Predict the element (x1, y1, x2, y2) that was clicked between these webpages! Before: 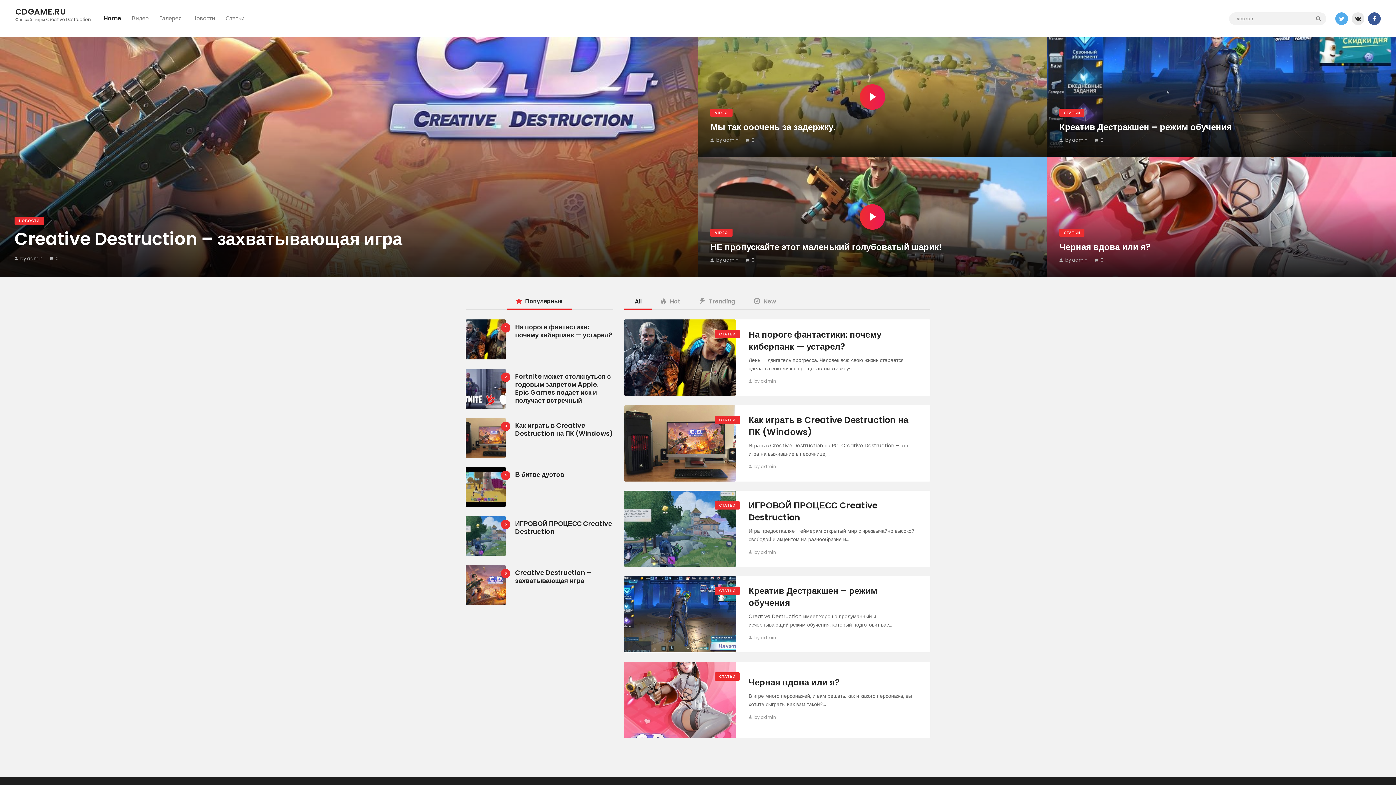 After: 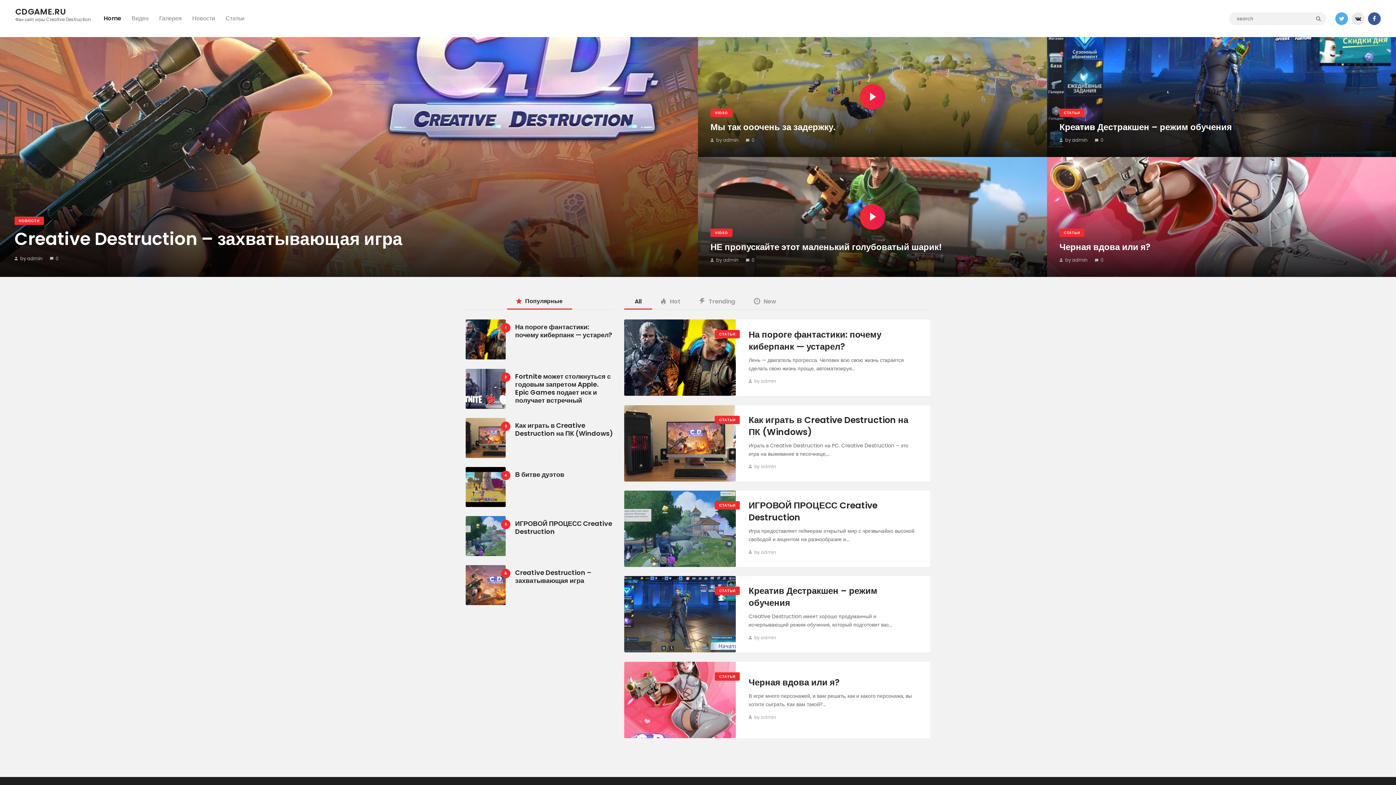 Action: bbox: (624, 298, 652, 309) label: All